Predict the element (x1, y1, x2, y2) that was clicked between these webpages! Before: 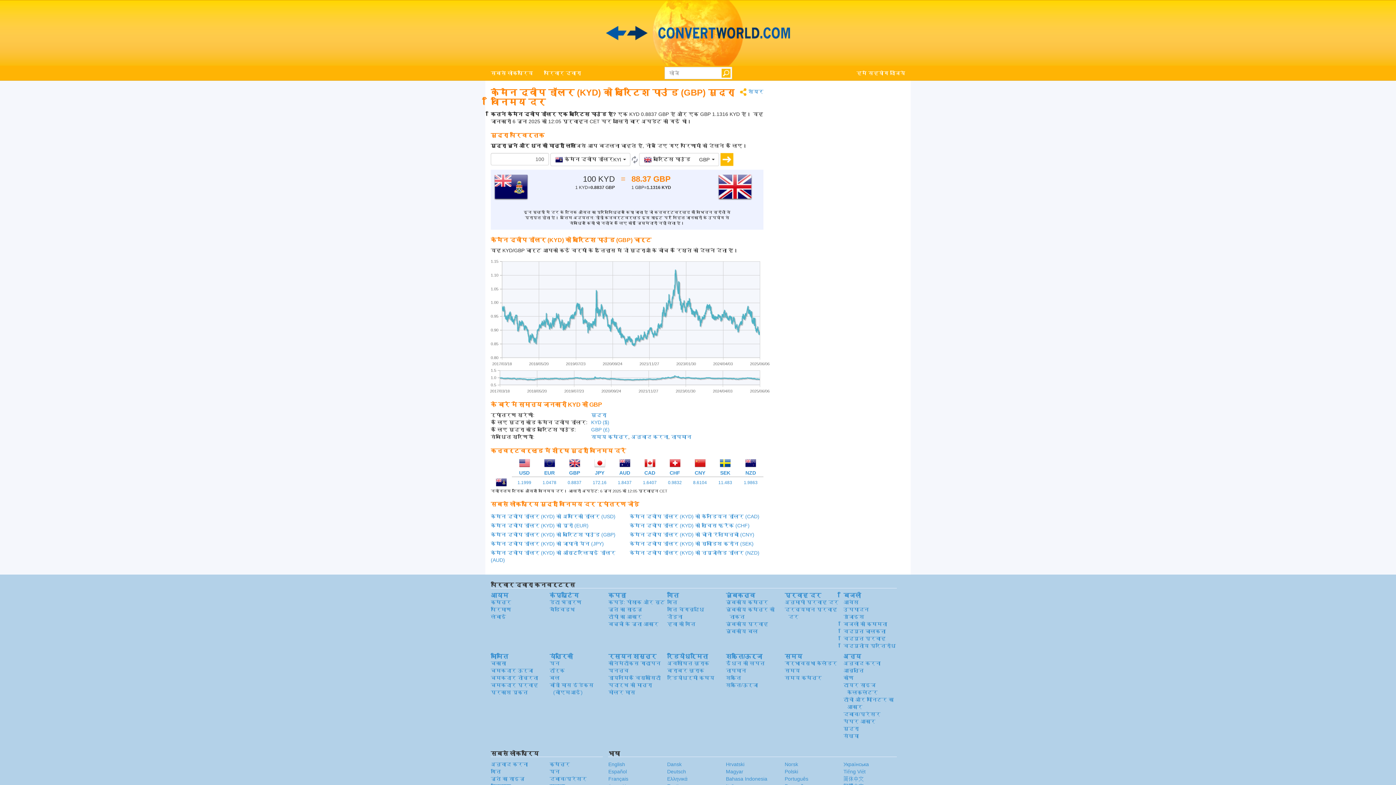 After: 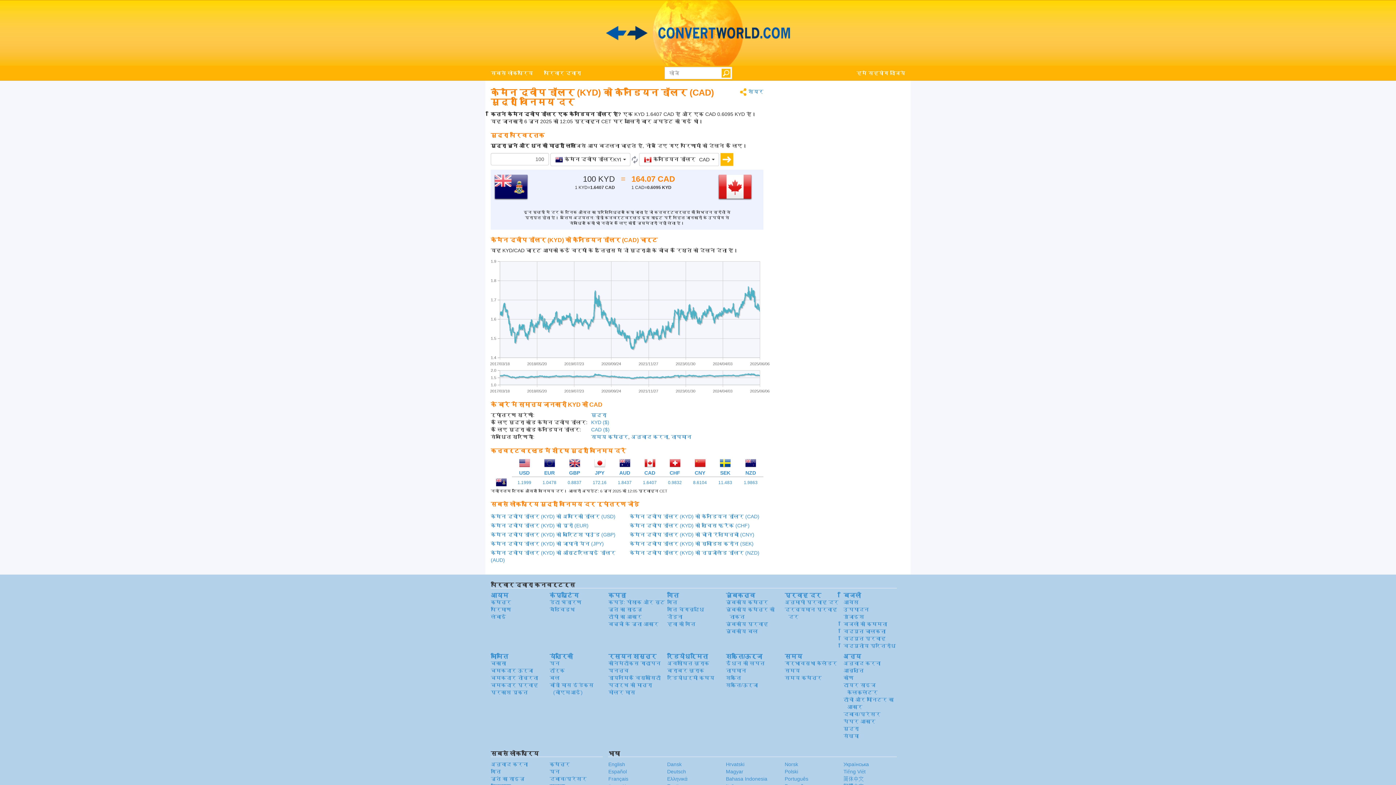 Action: label: 1.6407 bbox: (643, 480, 656, 485)